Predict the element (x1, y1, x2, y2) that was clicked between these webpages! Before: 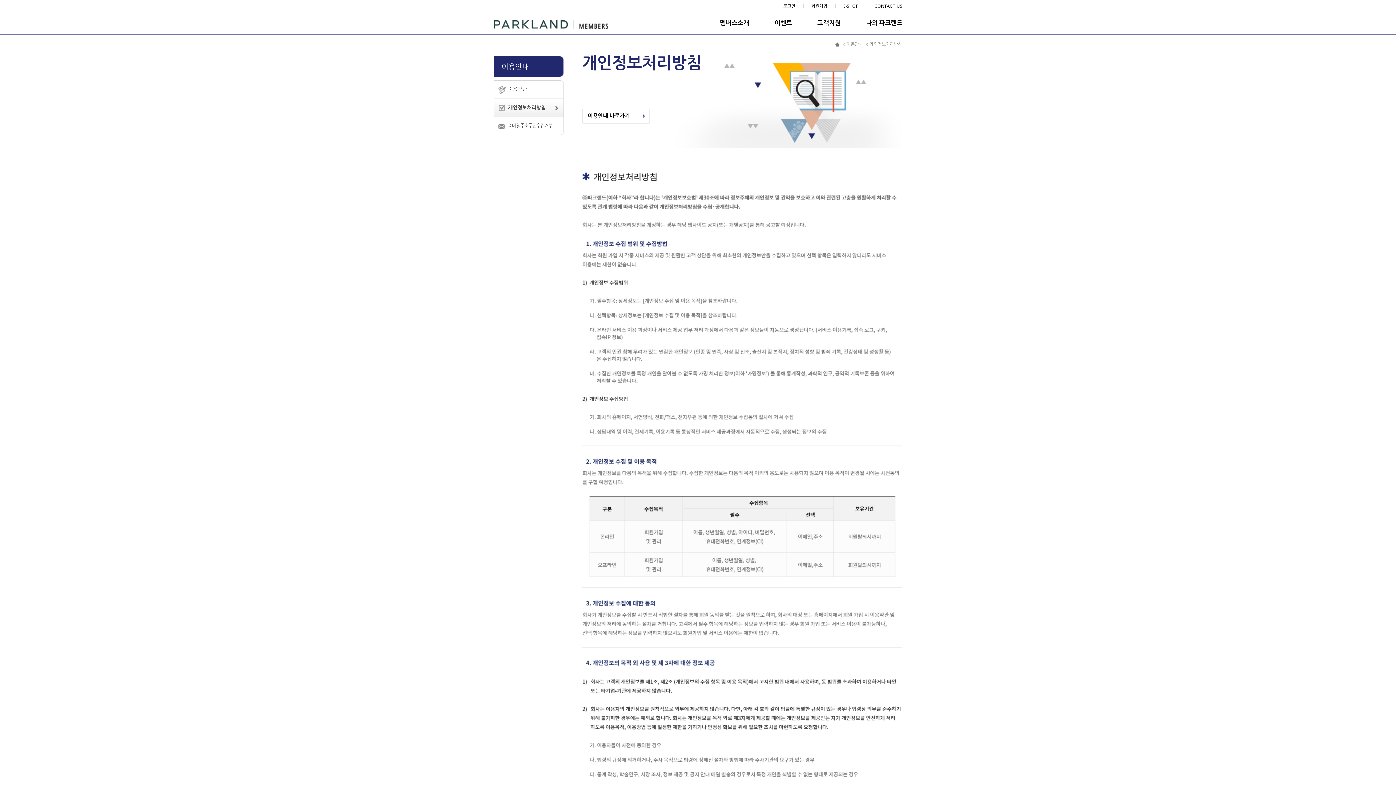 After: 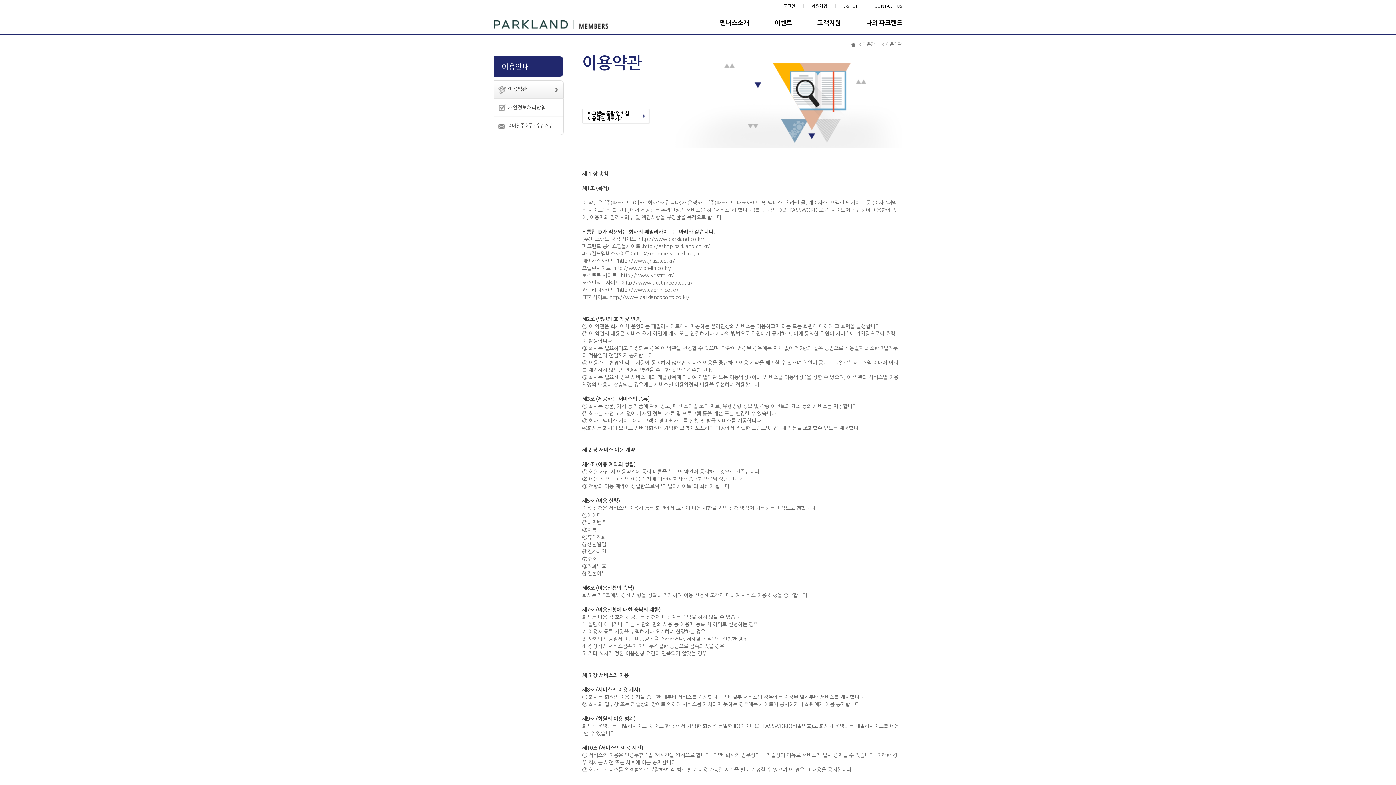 Action: label: 이용안내 바로가기 bbox: (582, 108, 650, 123)